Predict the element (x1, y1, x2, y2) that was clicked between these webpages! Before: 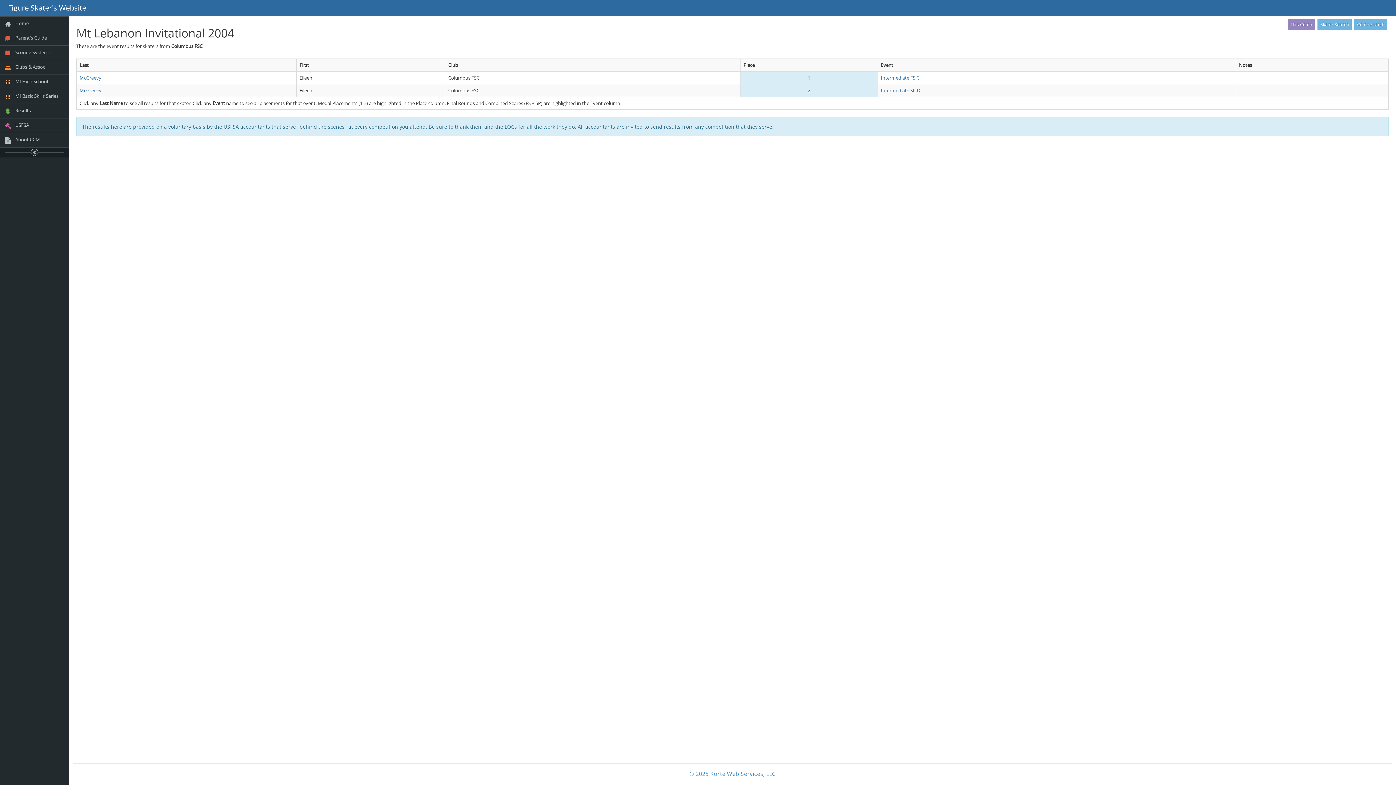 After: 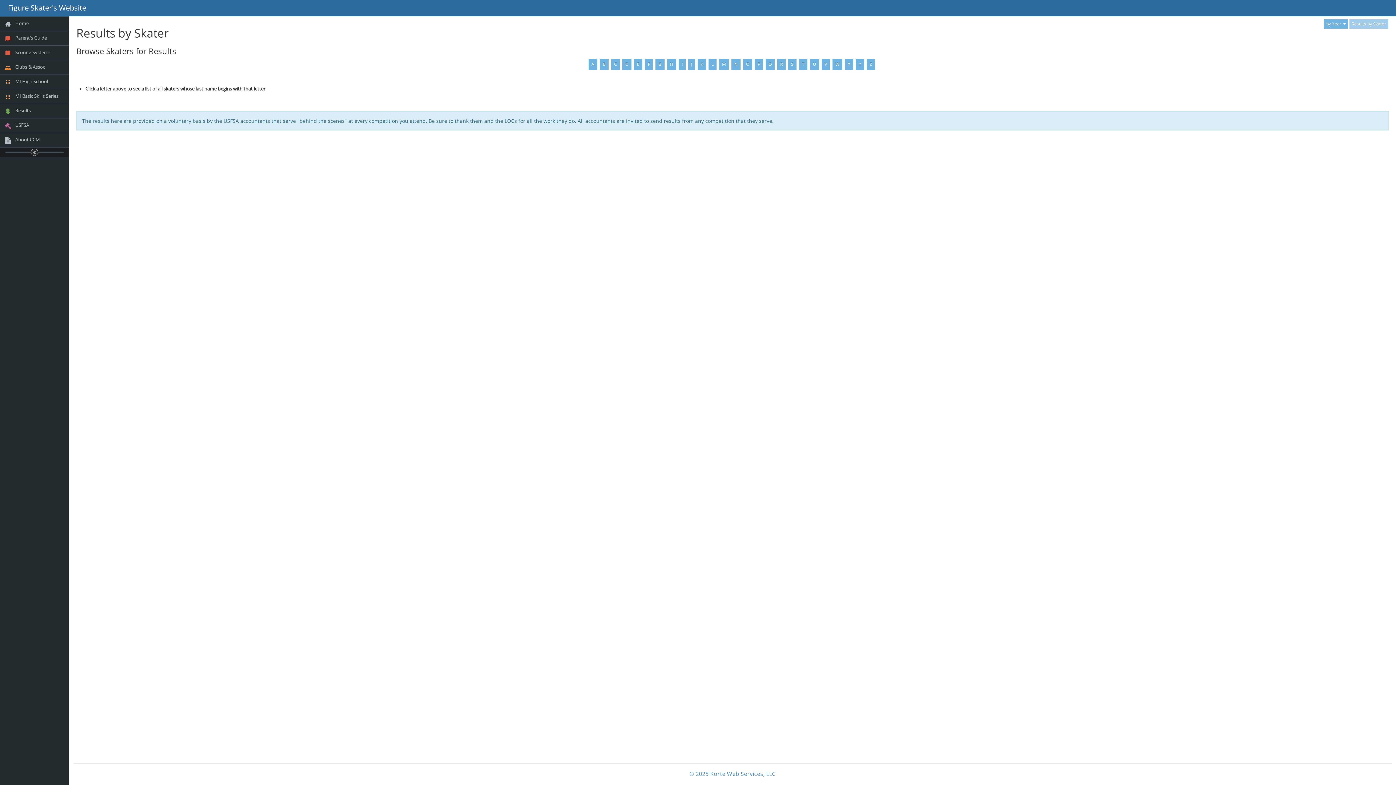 Action: label: Skater Search bbox: (1317, 19, 1352, 30)